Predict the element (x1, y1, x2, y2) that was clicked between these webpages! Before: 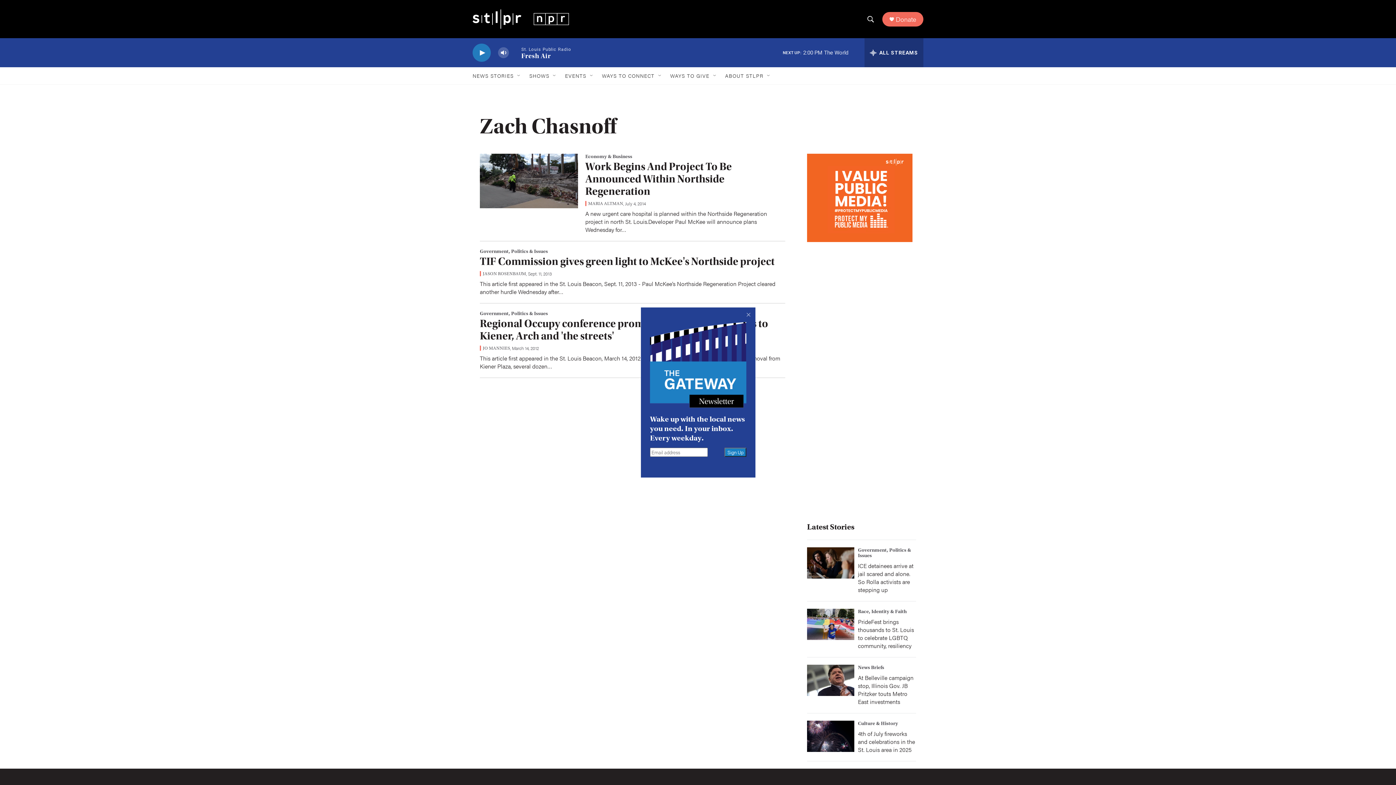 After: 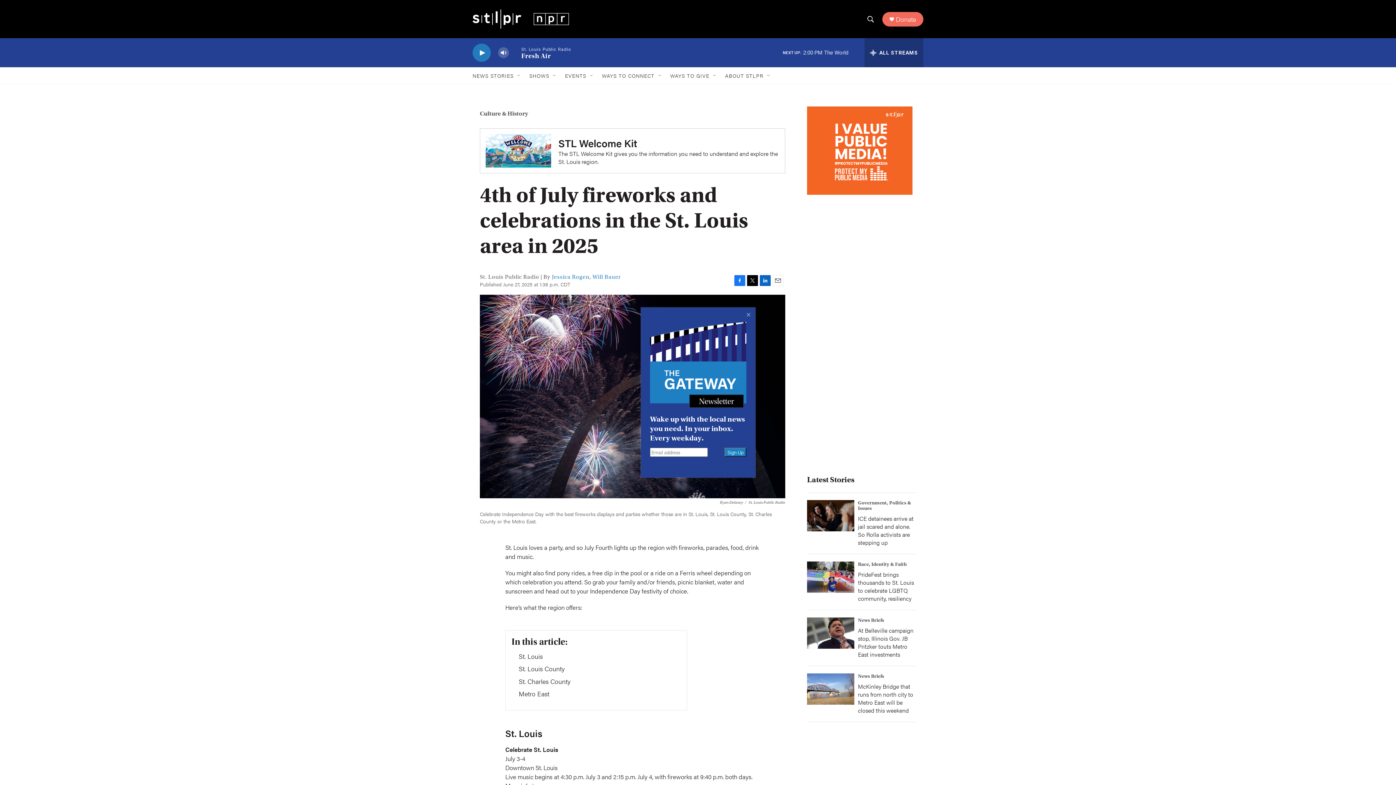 Action: label: 4th of July fireworks and celebrations in the St. Louis area in 2025 bbox: (858, 729, 915, 754)